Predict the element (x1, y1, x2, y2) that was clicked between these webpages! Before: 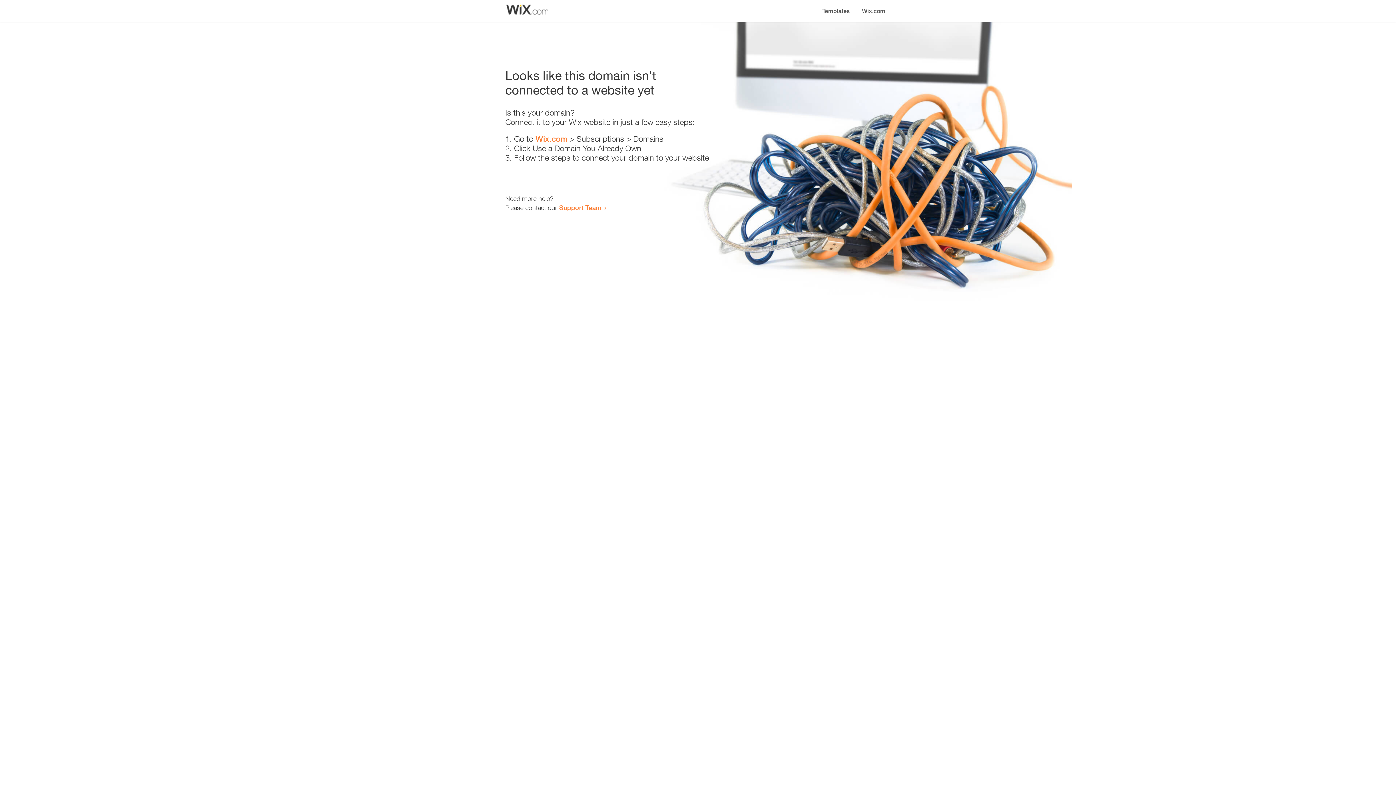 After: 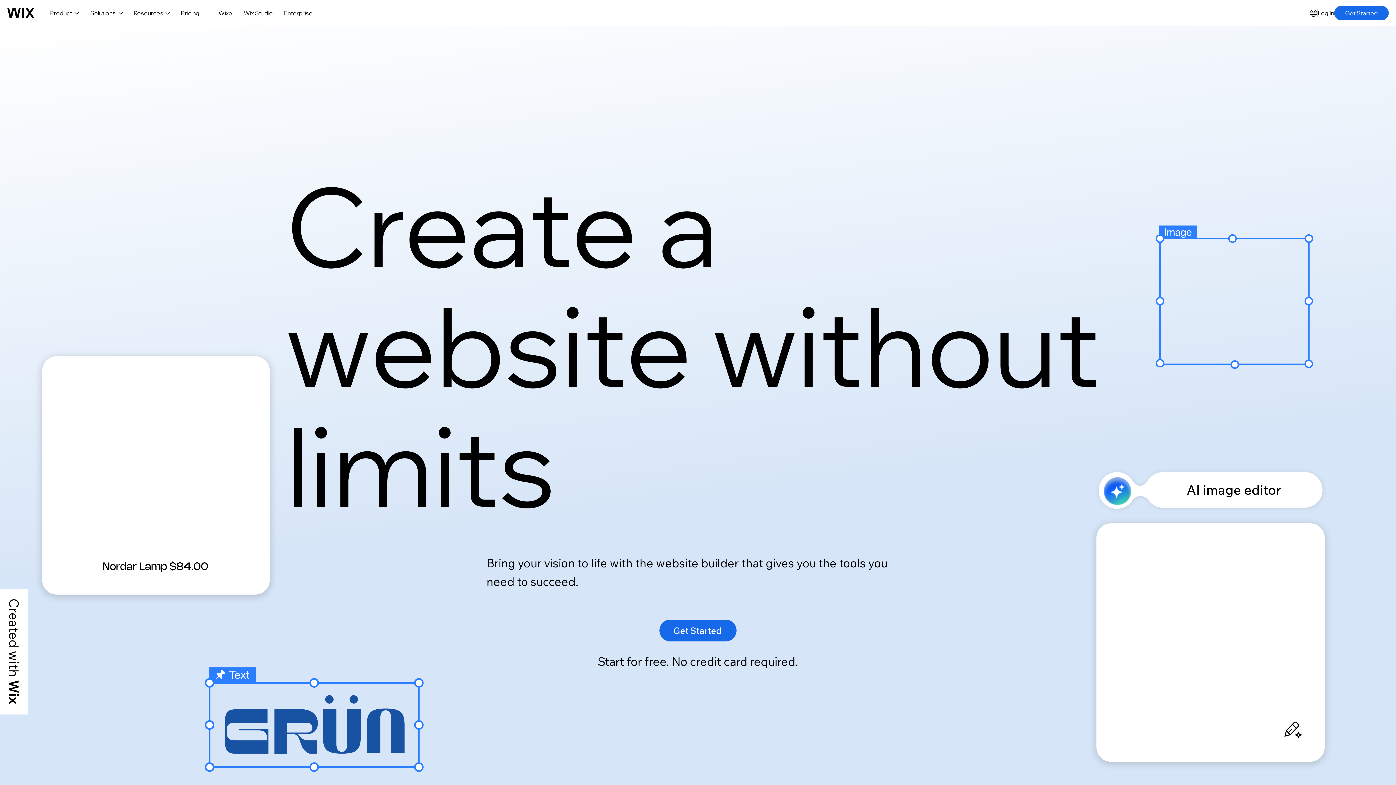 Action: bbox: (535, 134, 567, 143) label: Wix.com